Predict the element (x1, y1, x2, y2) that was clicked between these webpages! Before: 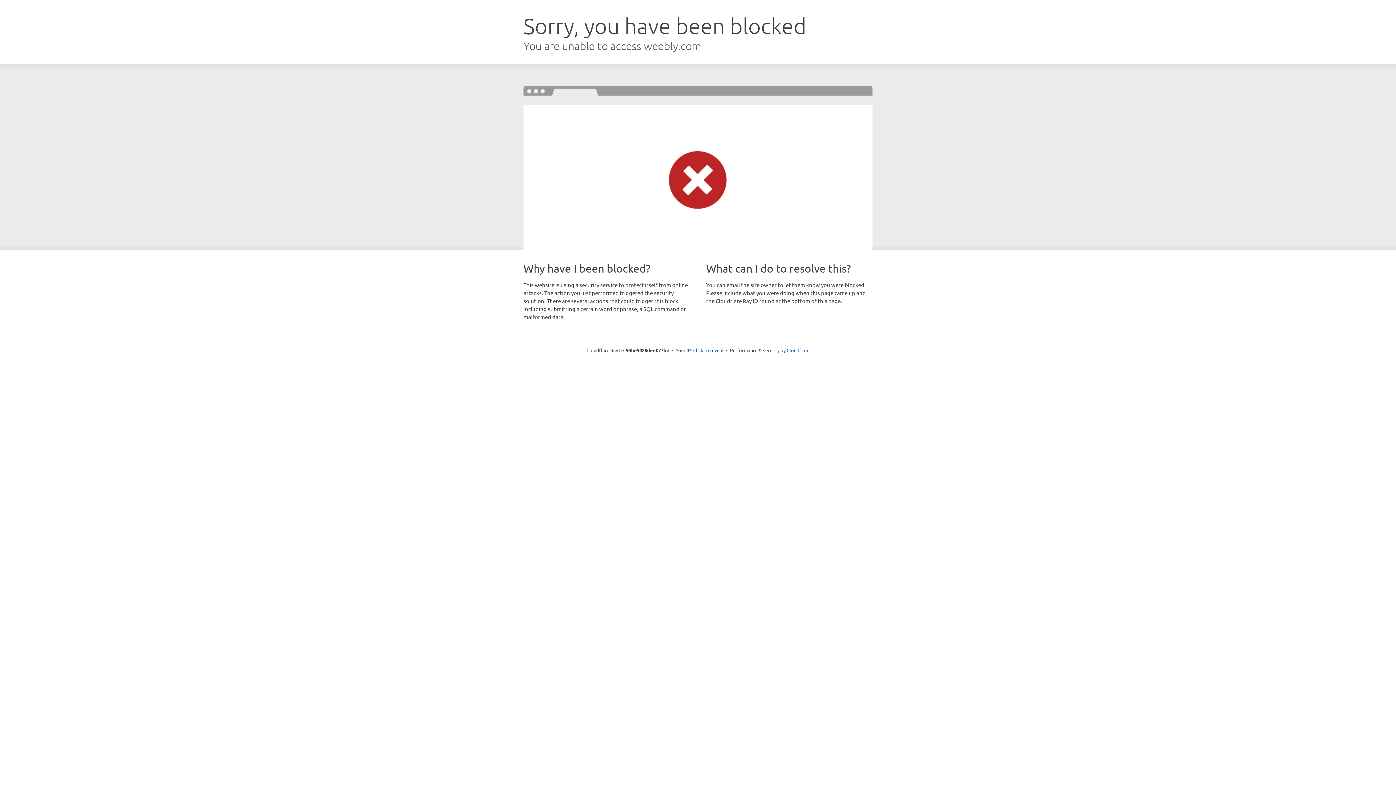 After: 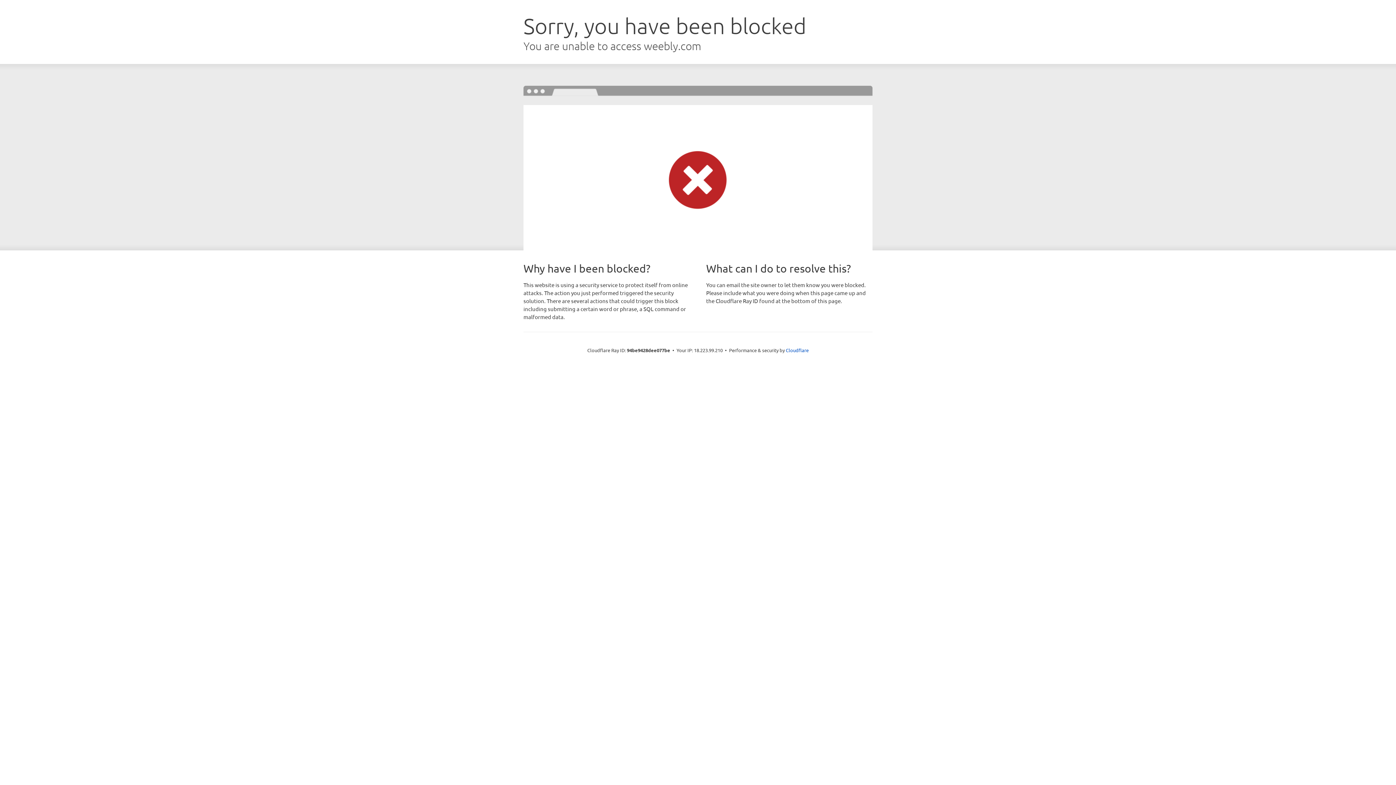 Action: bbox: (693, 346, 723, 353) label: Click to reveal